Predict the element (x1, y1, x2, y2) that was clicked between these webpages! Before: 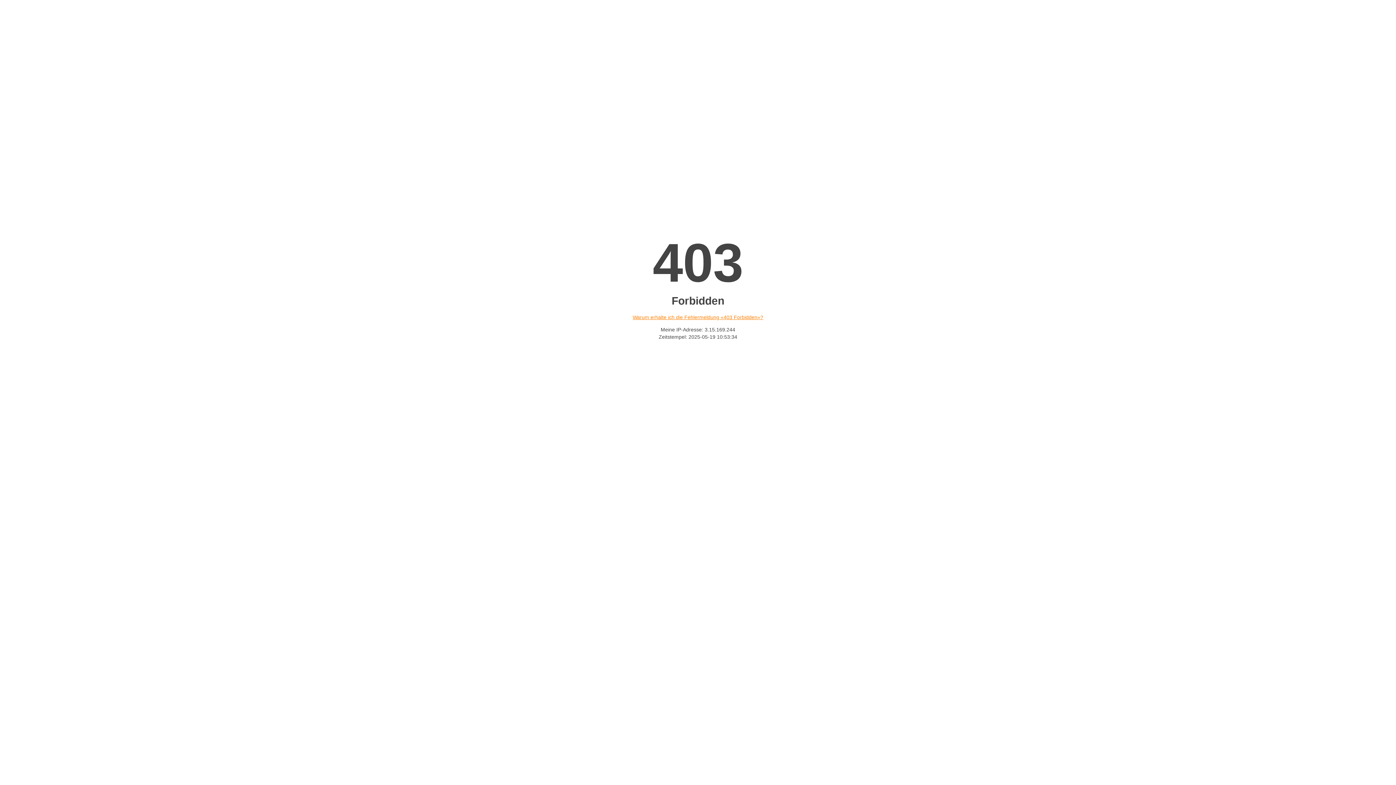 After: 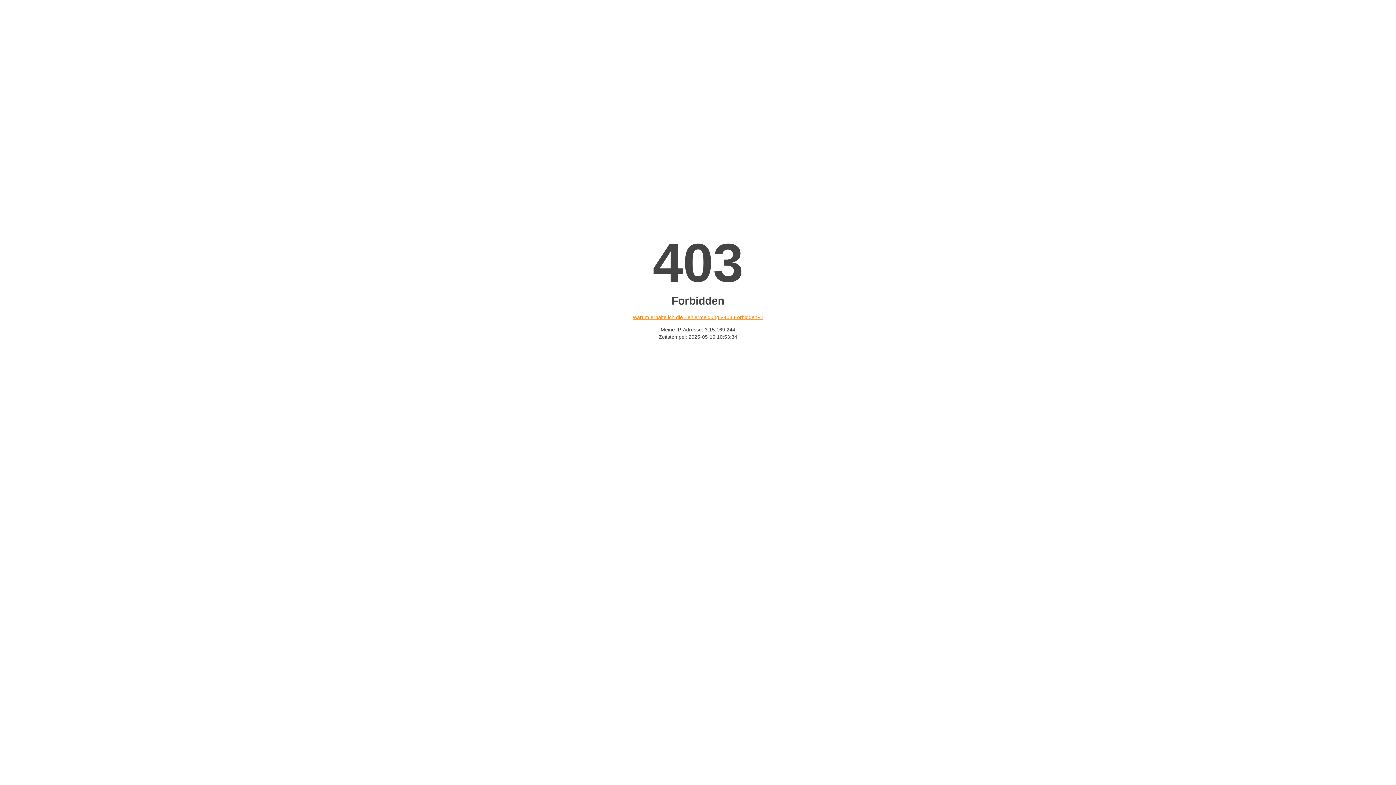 Action: bbox: (632, 314, 763, 320) label: Warum erhalte ich die Fehlermeldung «403 Forbidden»?